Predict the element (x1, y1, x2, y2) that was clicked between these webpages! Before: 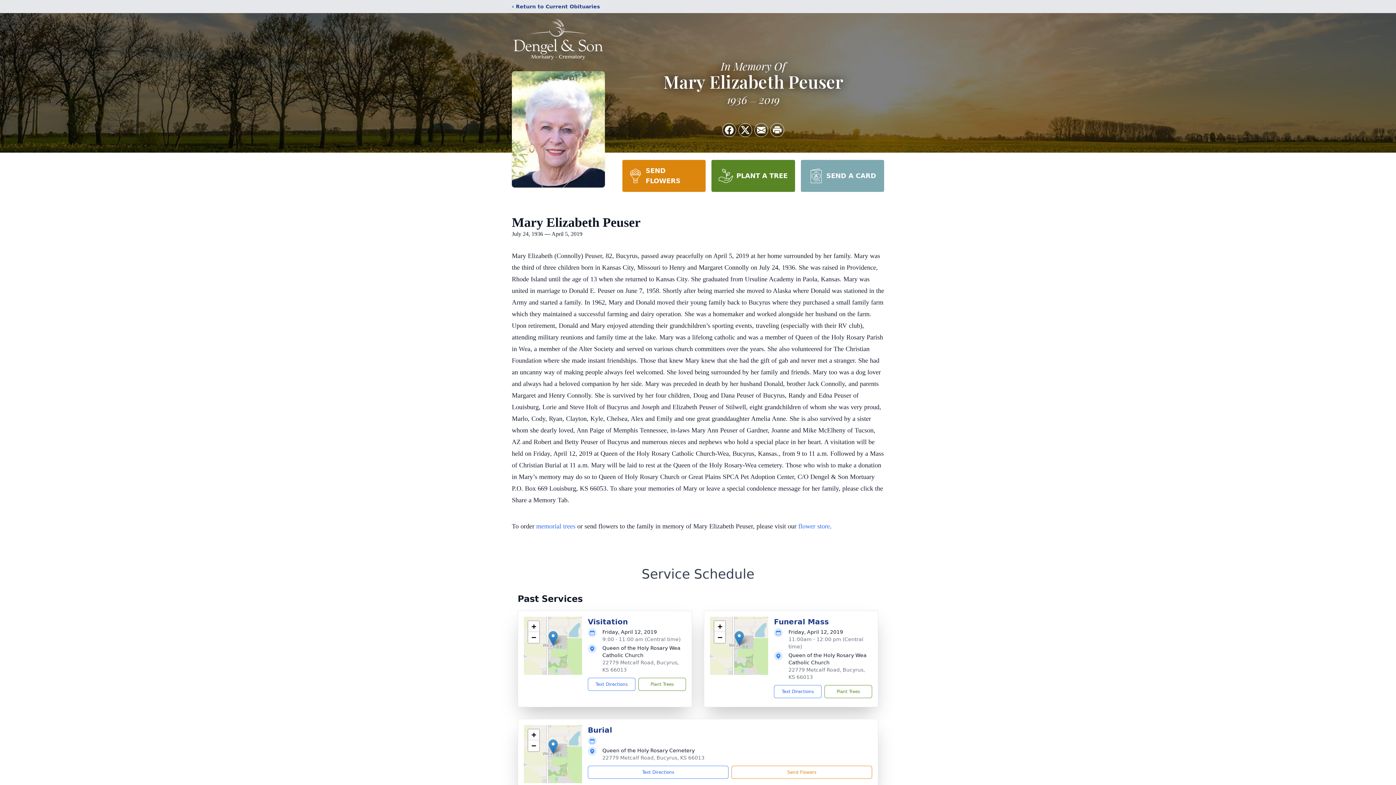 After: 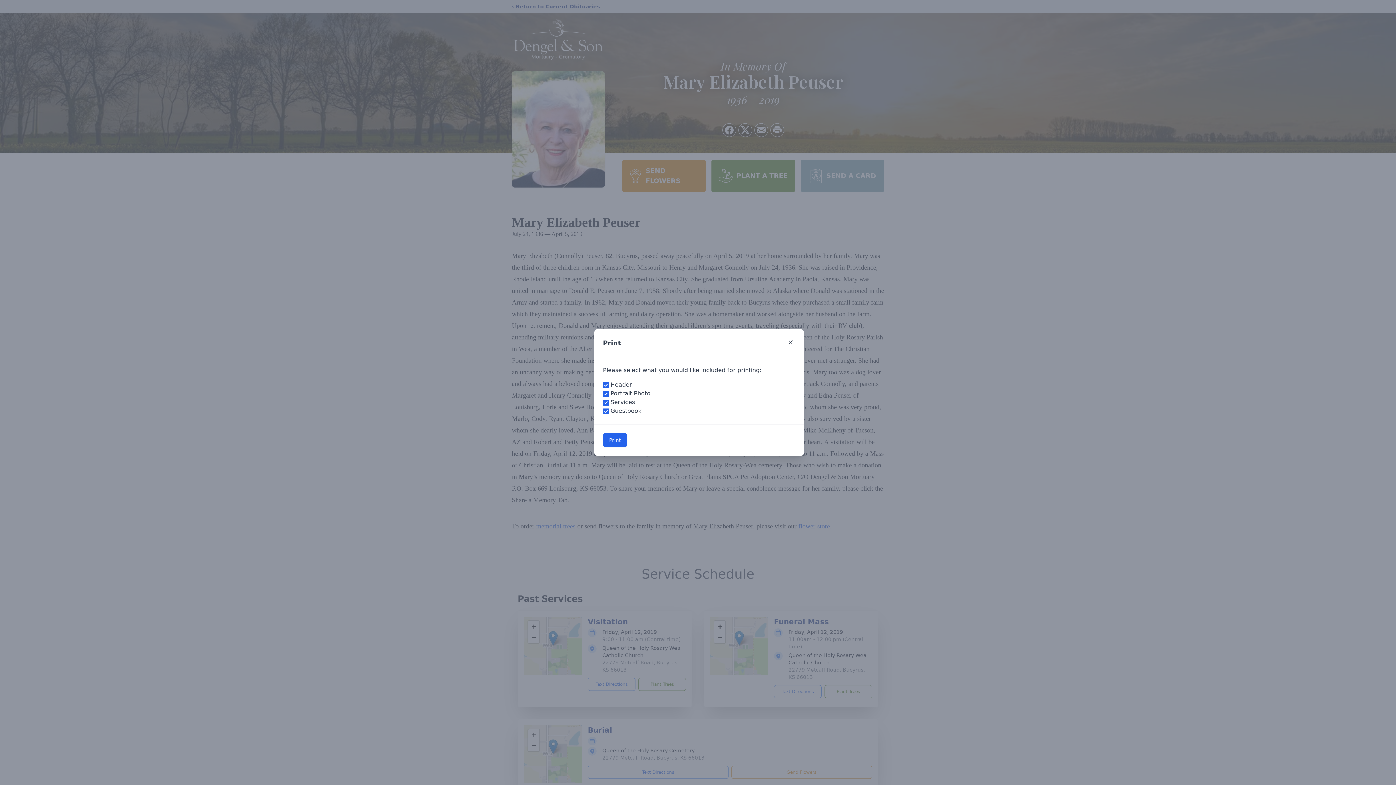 Action: label: Print Obituary bbox: (770, 123, 784, 136)